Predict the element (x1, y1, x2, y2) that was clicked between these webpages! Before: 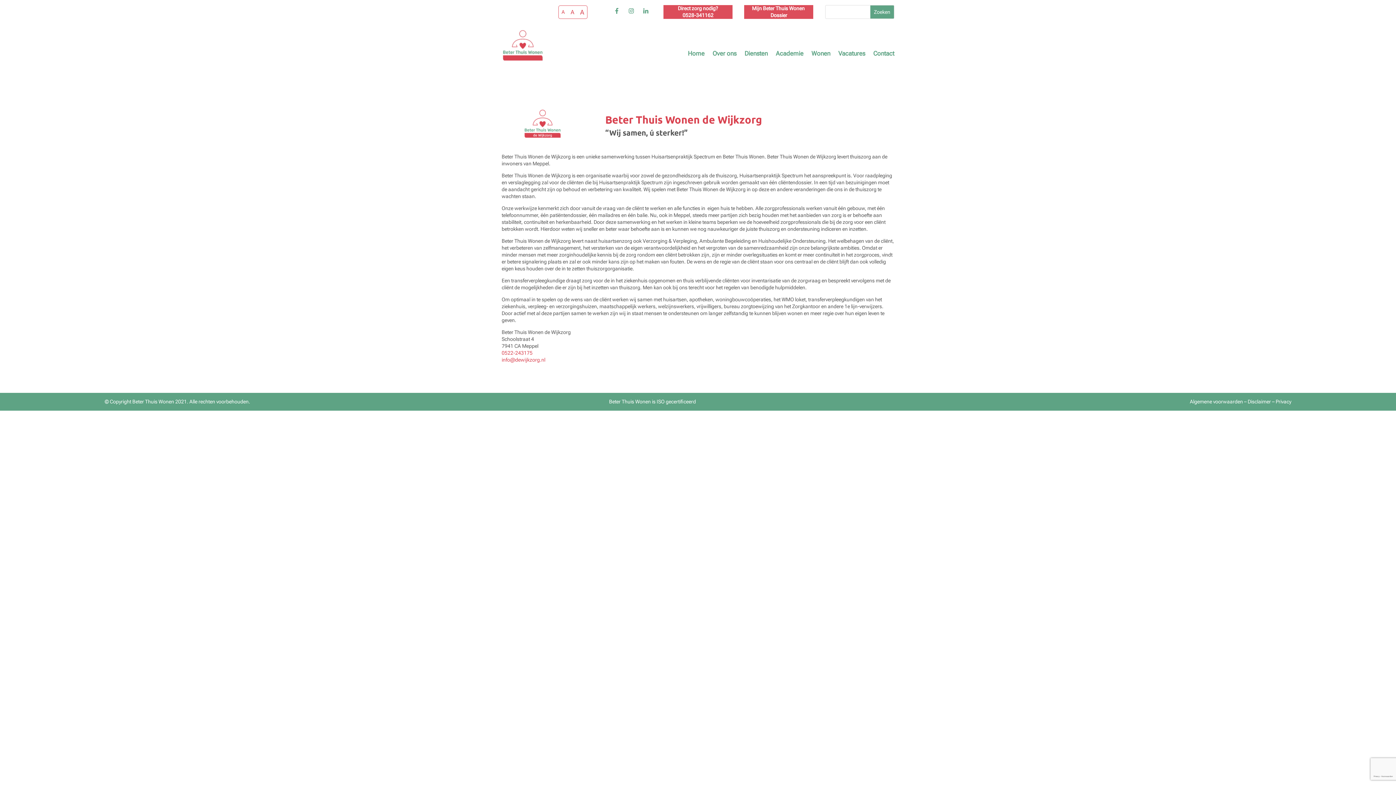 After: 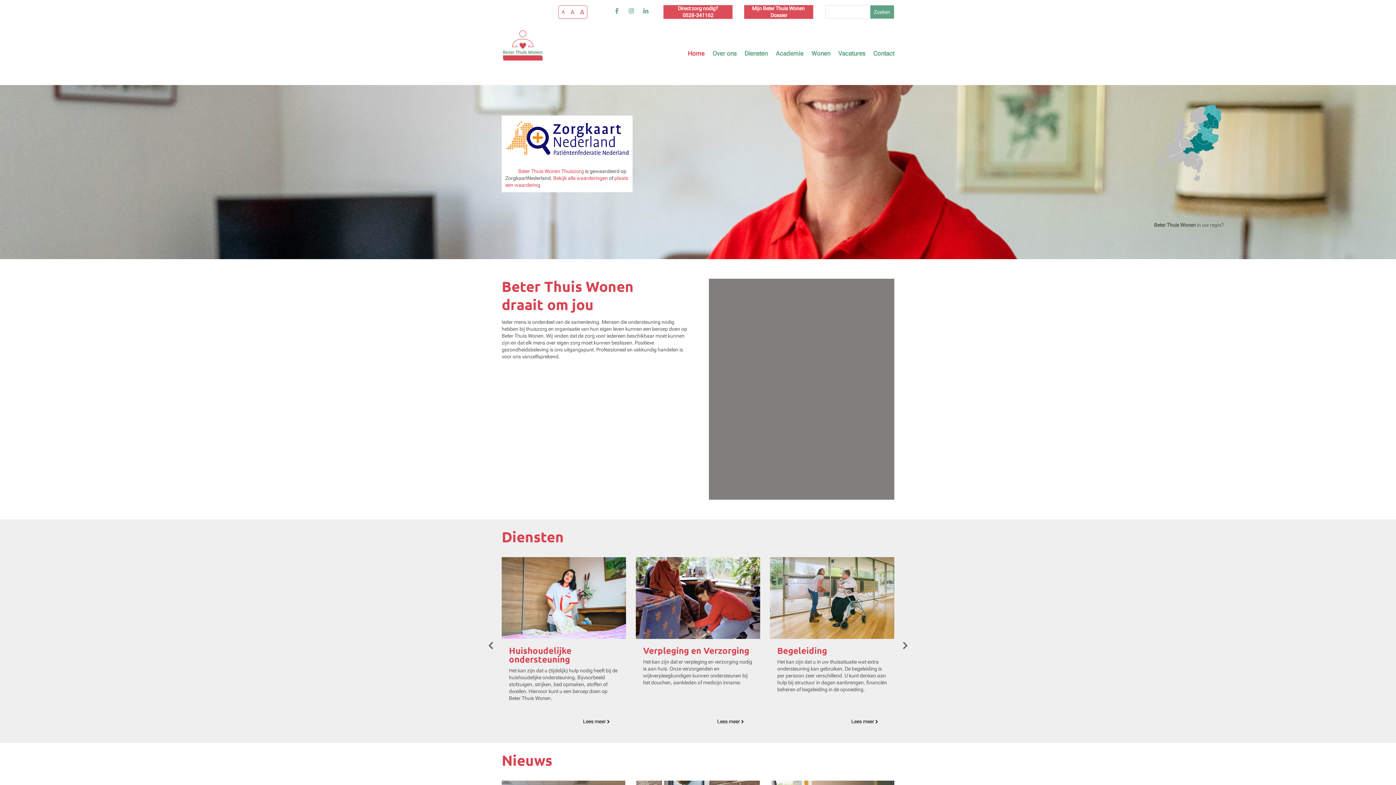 Action: bbox: (688, 39, 704, 57) label: Home